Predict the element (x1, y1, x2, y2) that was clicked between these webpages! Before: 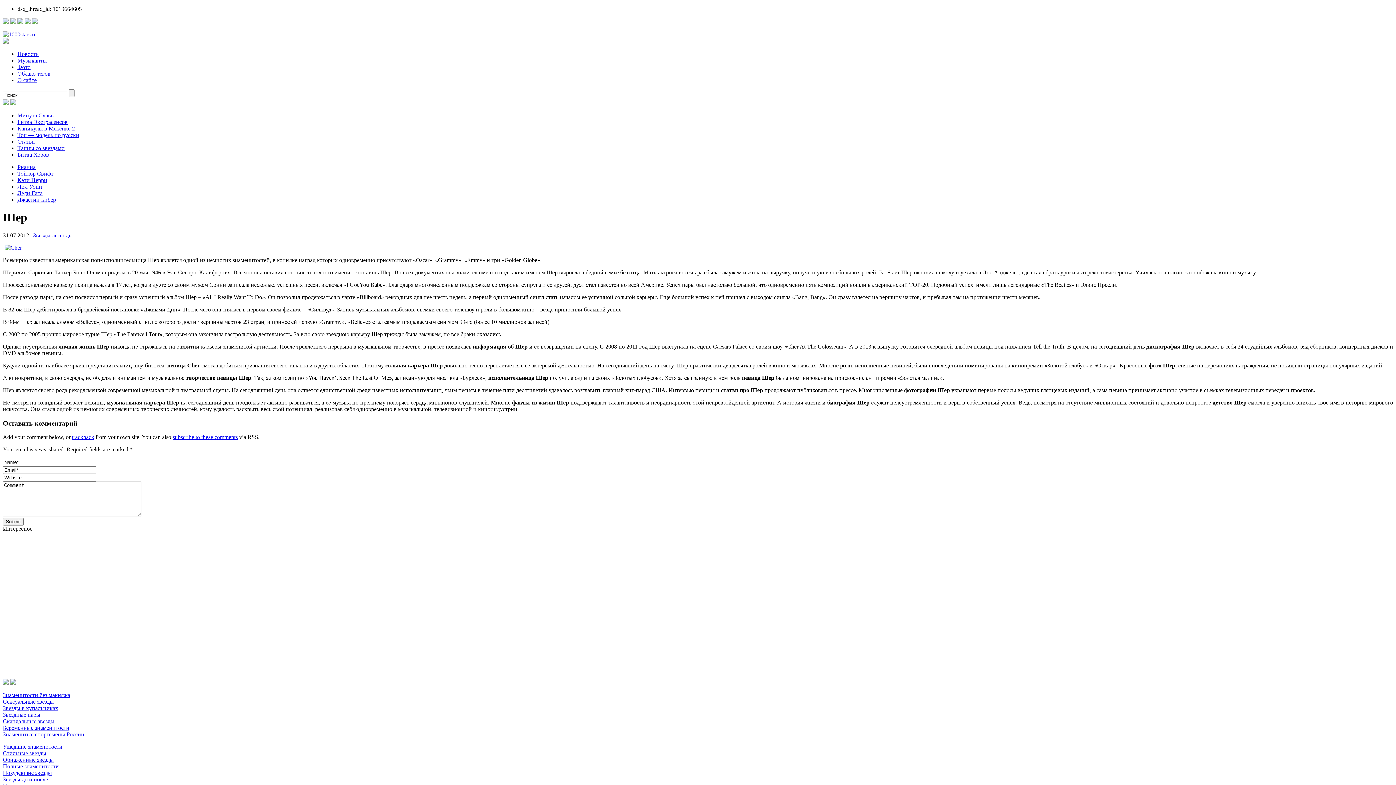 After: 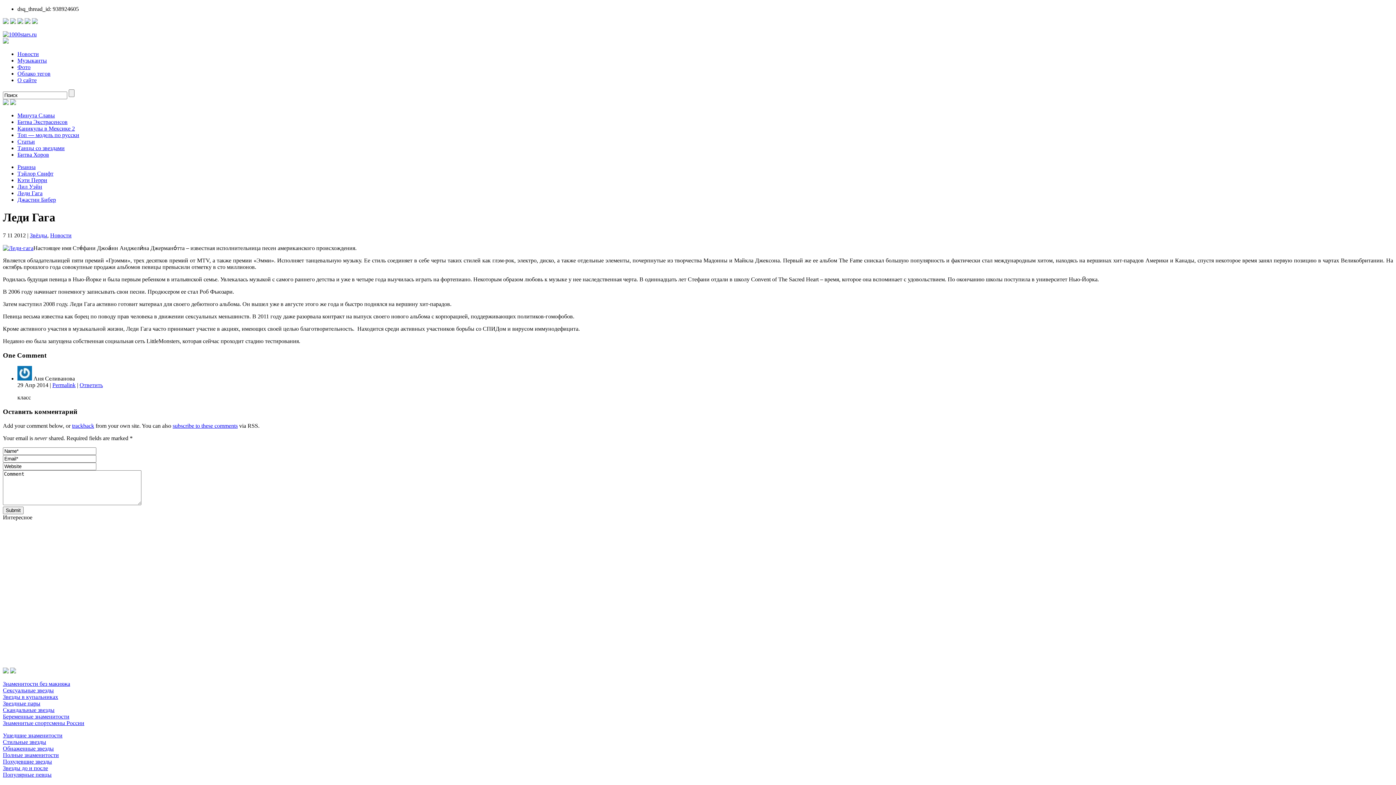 Action: bbox: (17, 190, 42, 196) label: Леди Гага